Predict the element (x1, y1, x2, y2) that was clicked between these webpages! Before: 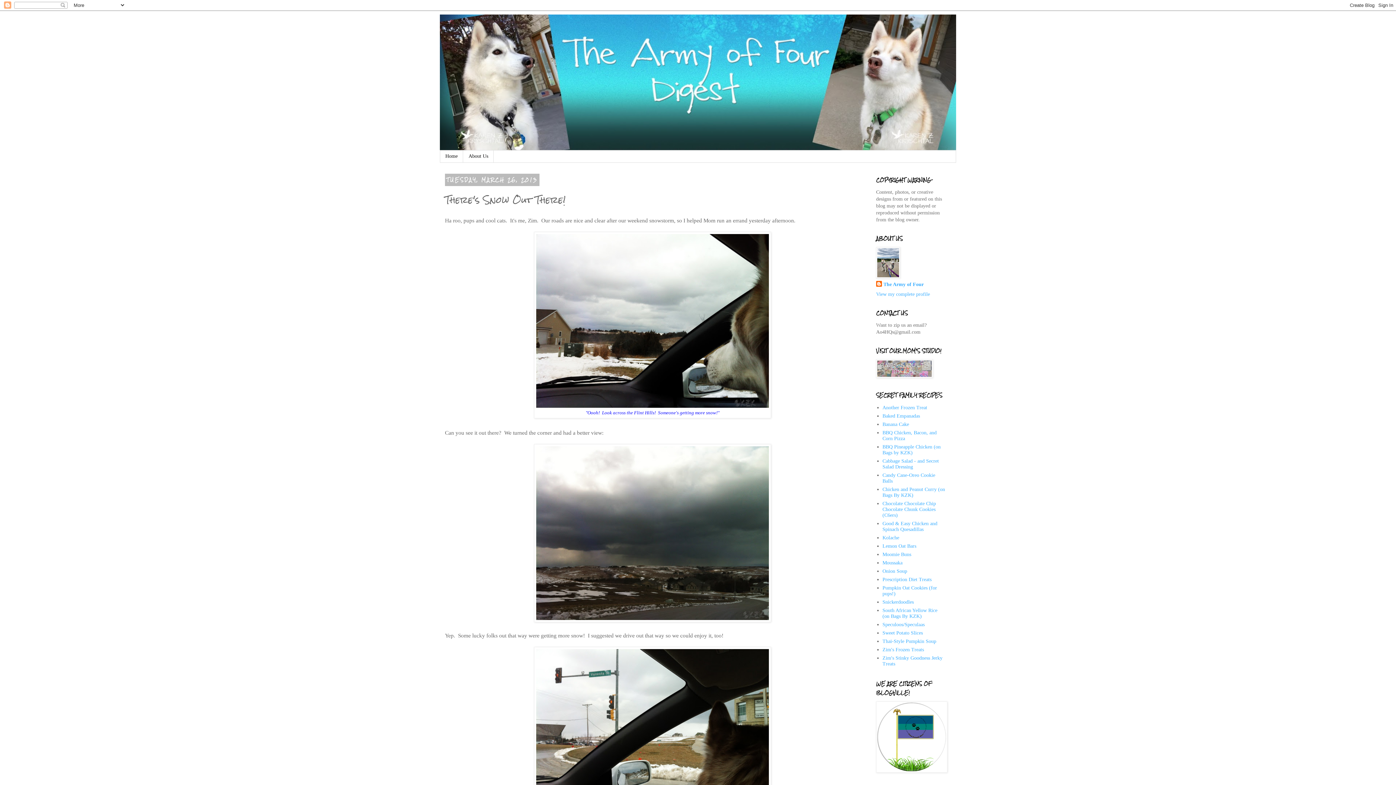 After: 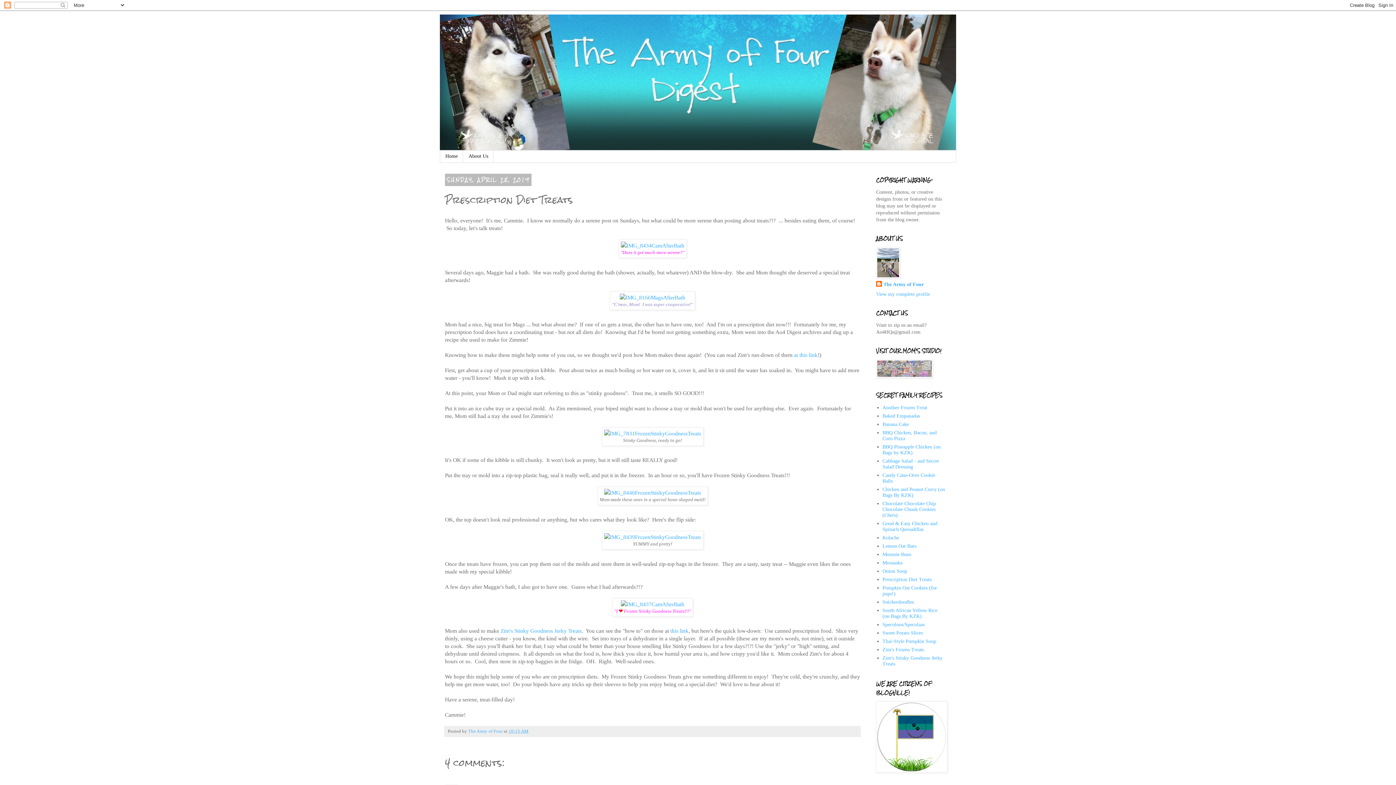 Action: label: Prescription Diet Treats bbox: (882, 577, 931, 582)